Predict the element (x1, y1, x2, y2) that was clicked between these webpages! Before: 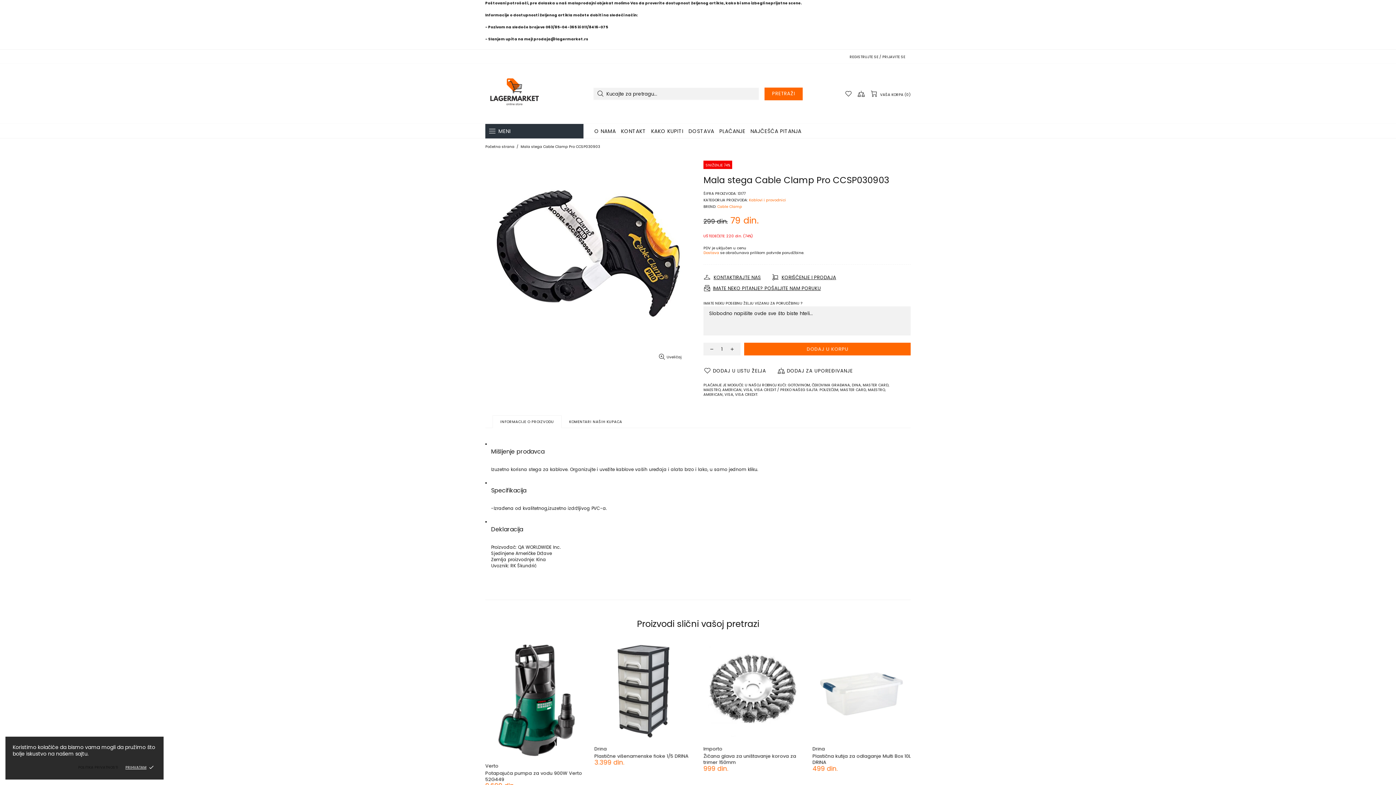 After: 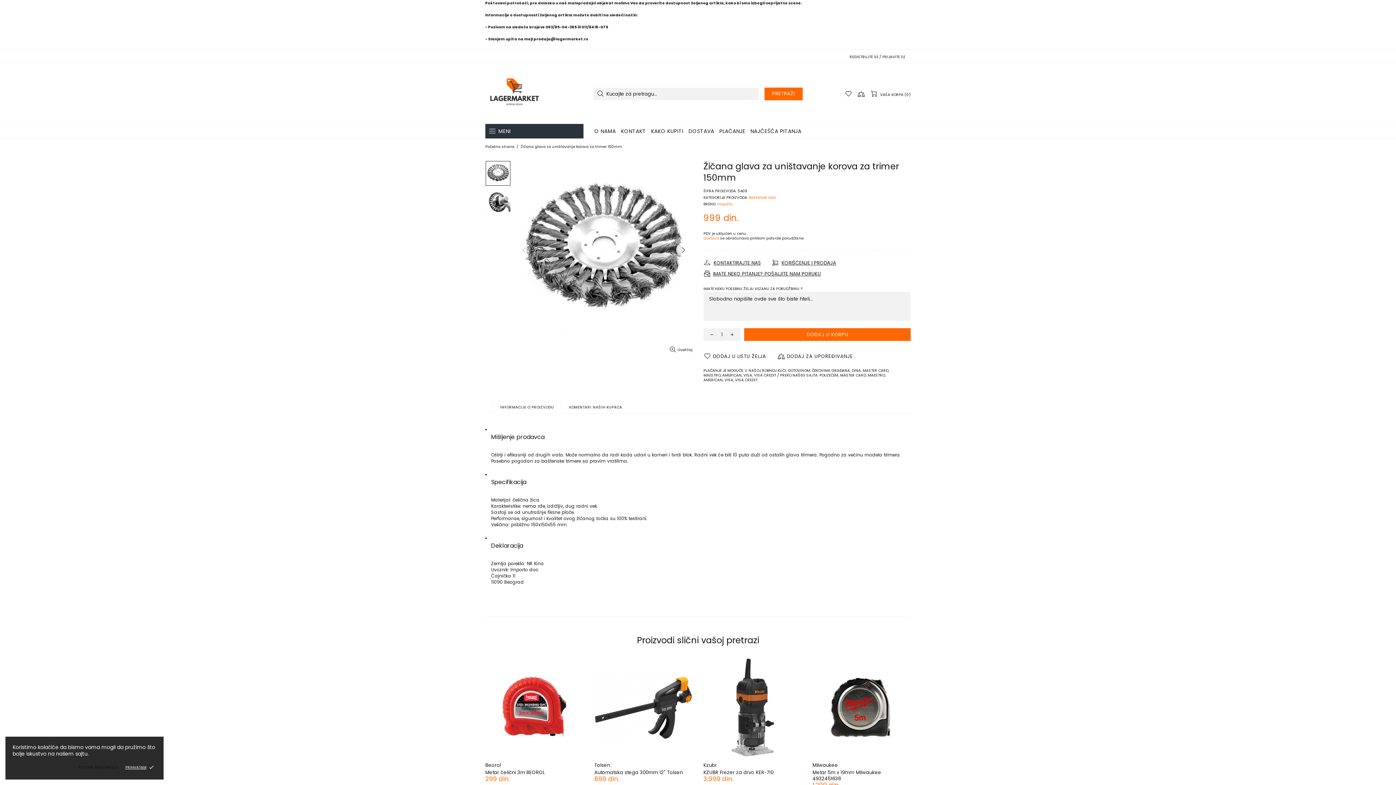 Action: label: Žičana glava za uništavanje korova za trimer 150mm bbox: (703, 753, 801, 765)